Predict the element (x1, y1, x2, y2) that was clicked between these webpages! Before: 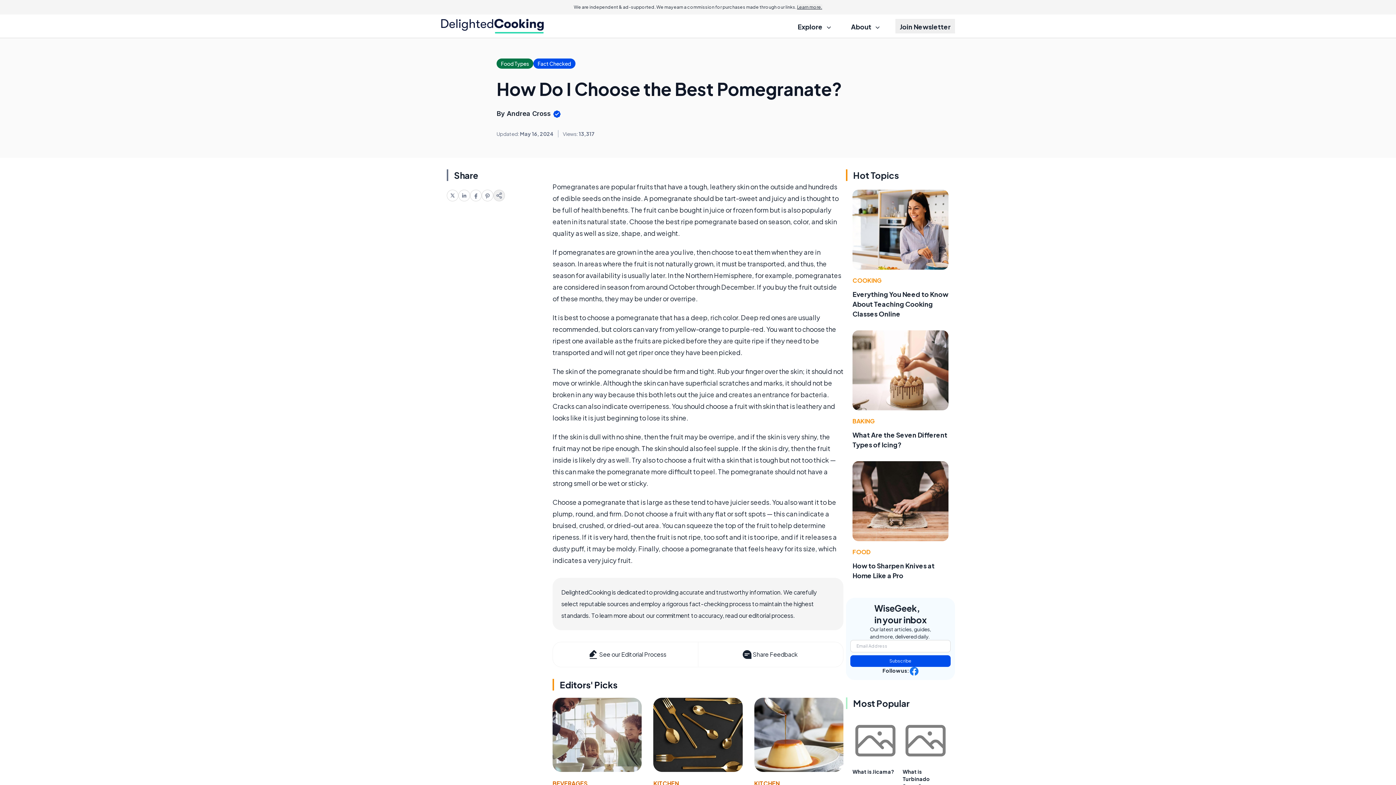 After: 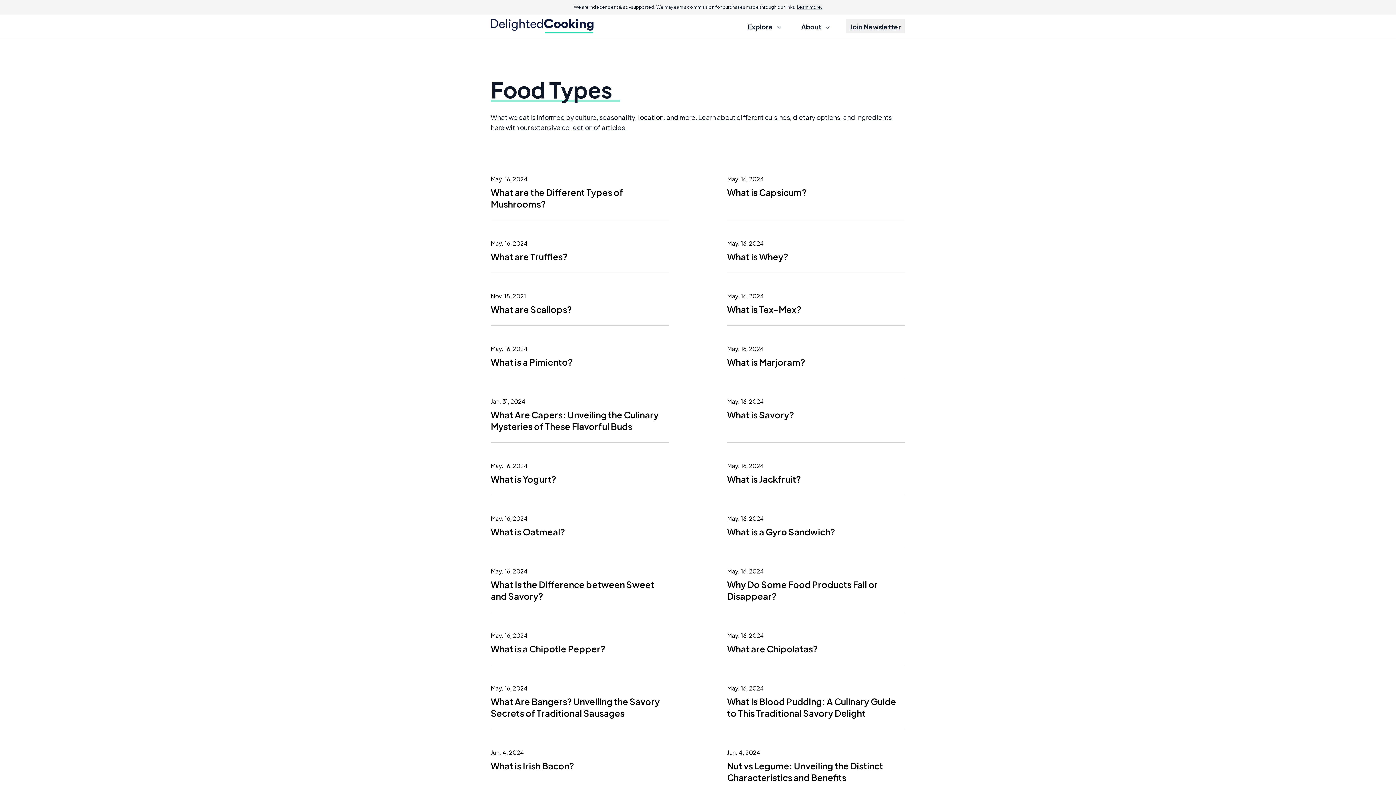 Action: bbox: (496, 58, 533, 68) label: Food Types